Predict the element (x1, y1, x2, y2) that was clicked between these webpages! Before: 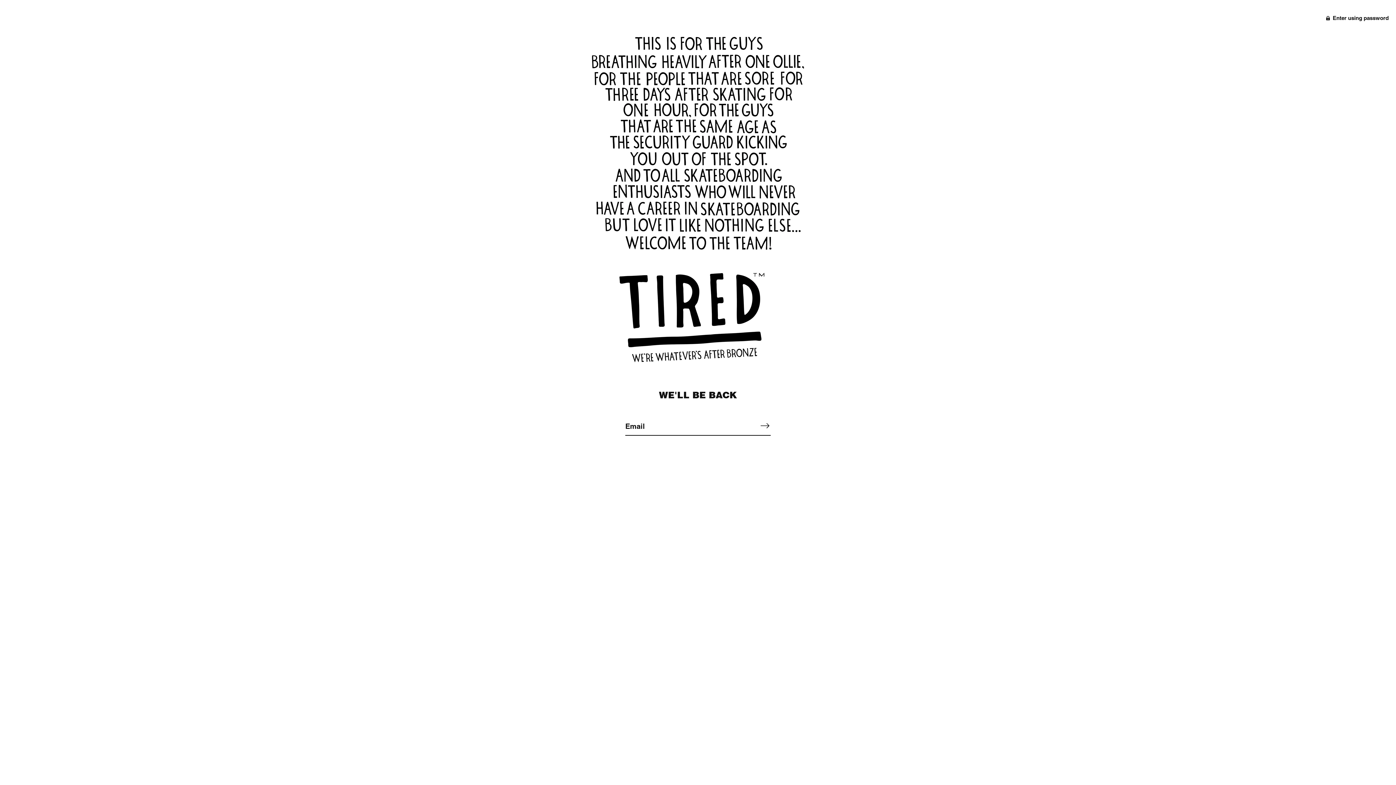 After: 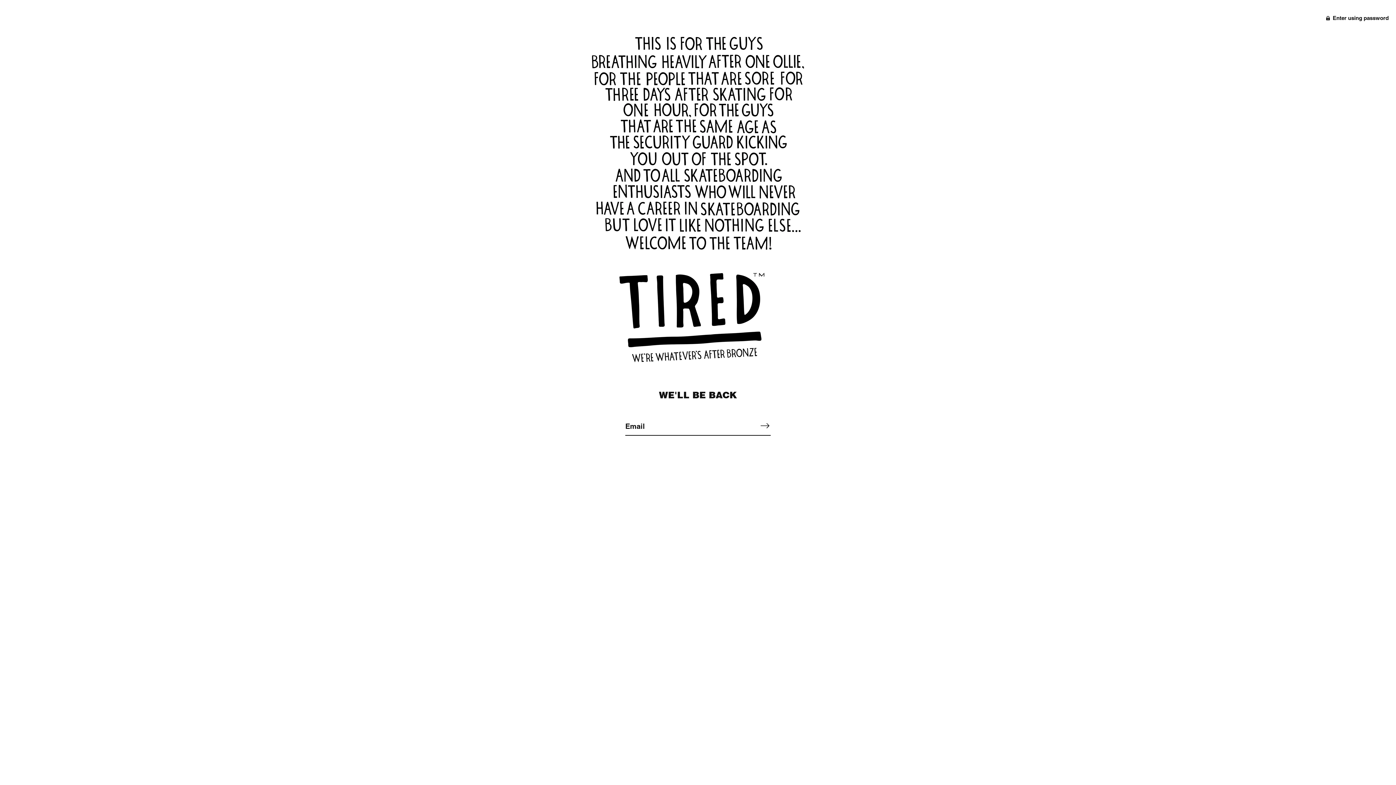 Action: bbox: (7, 36, 1389, 363)